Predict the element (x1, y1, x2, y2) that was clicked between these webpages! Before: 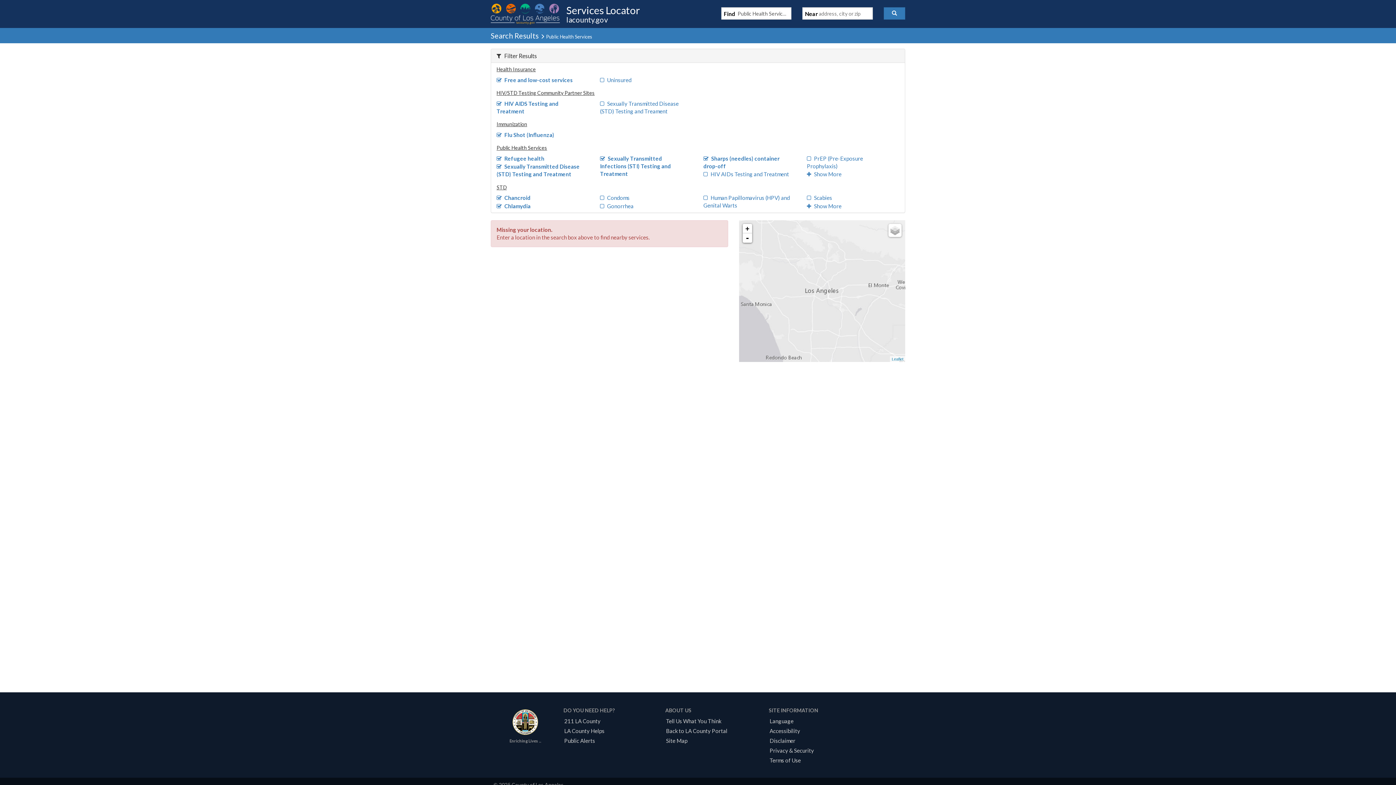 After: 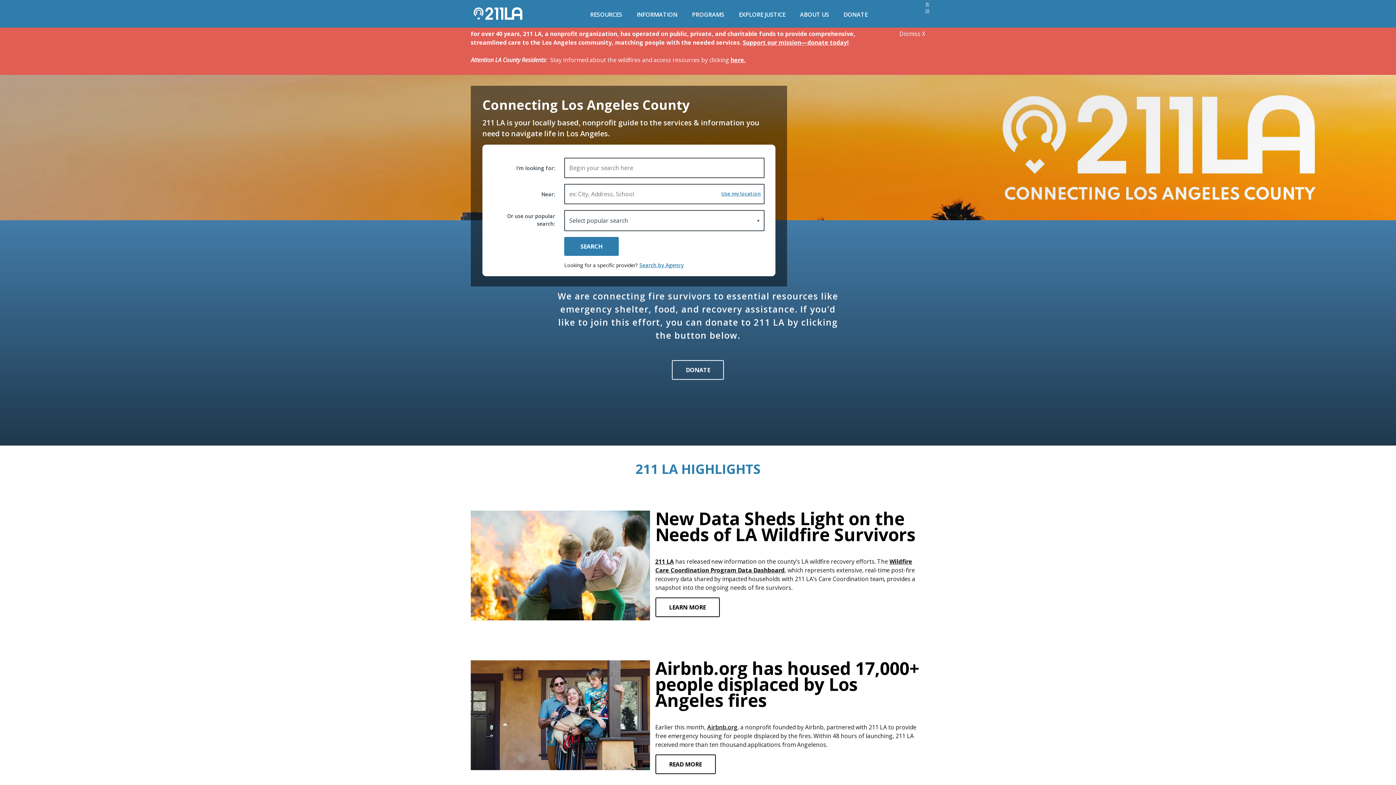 Action: bbox: (561, 718, 603, 724) label: 211 LA County